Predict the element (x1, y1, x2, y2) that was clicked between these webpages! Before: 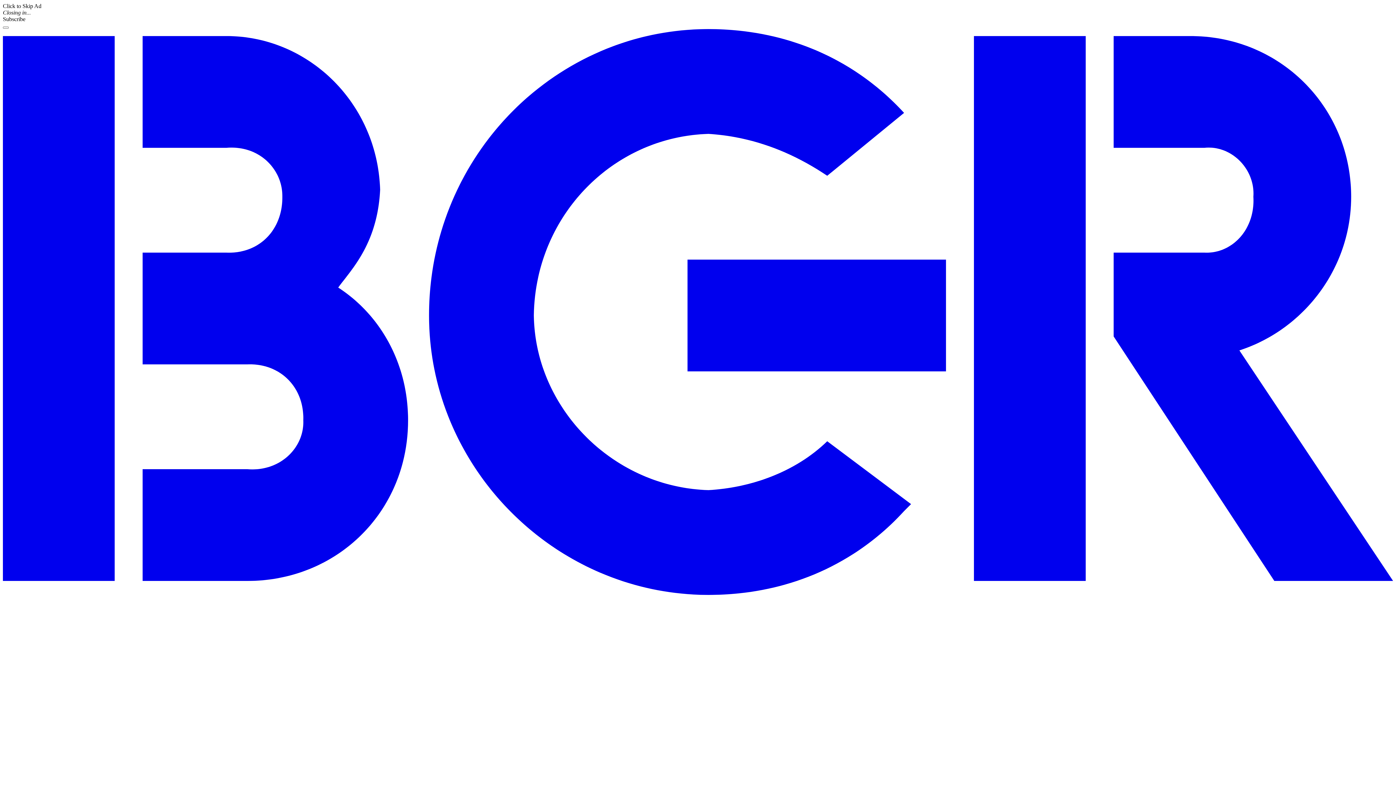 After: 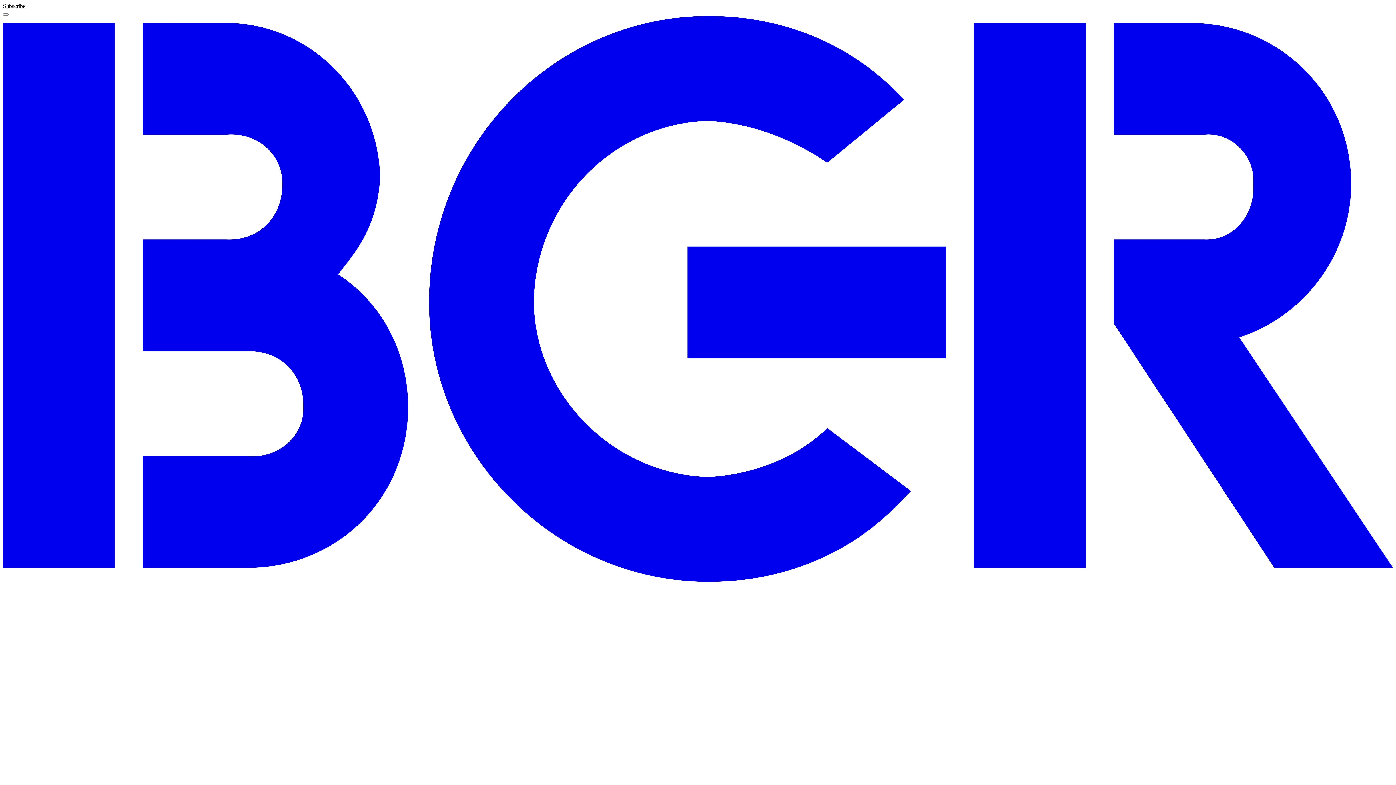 Action: bbox: (2, 590, 1393, 596)